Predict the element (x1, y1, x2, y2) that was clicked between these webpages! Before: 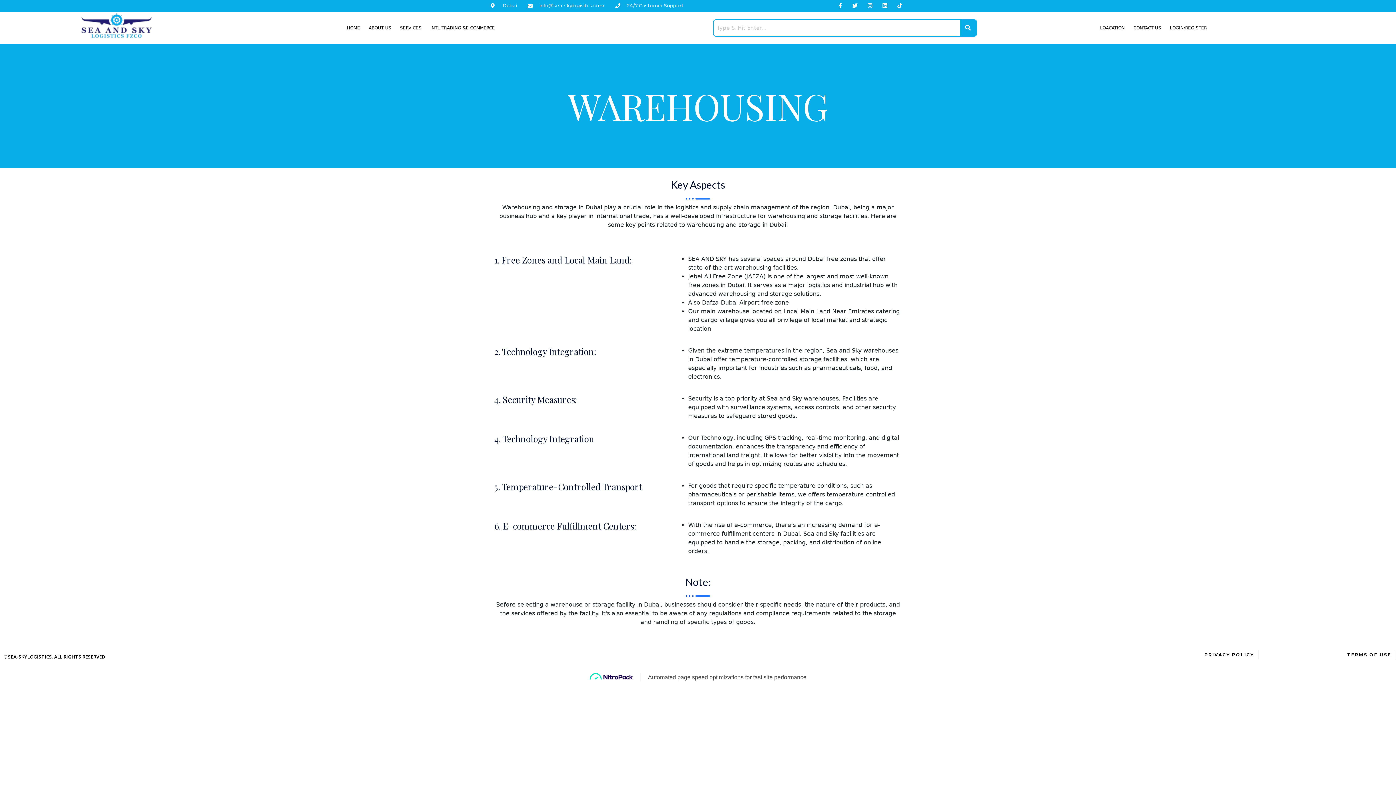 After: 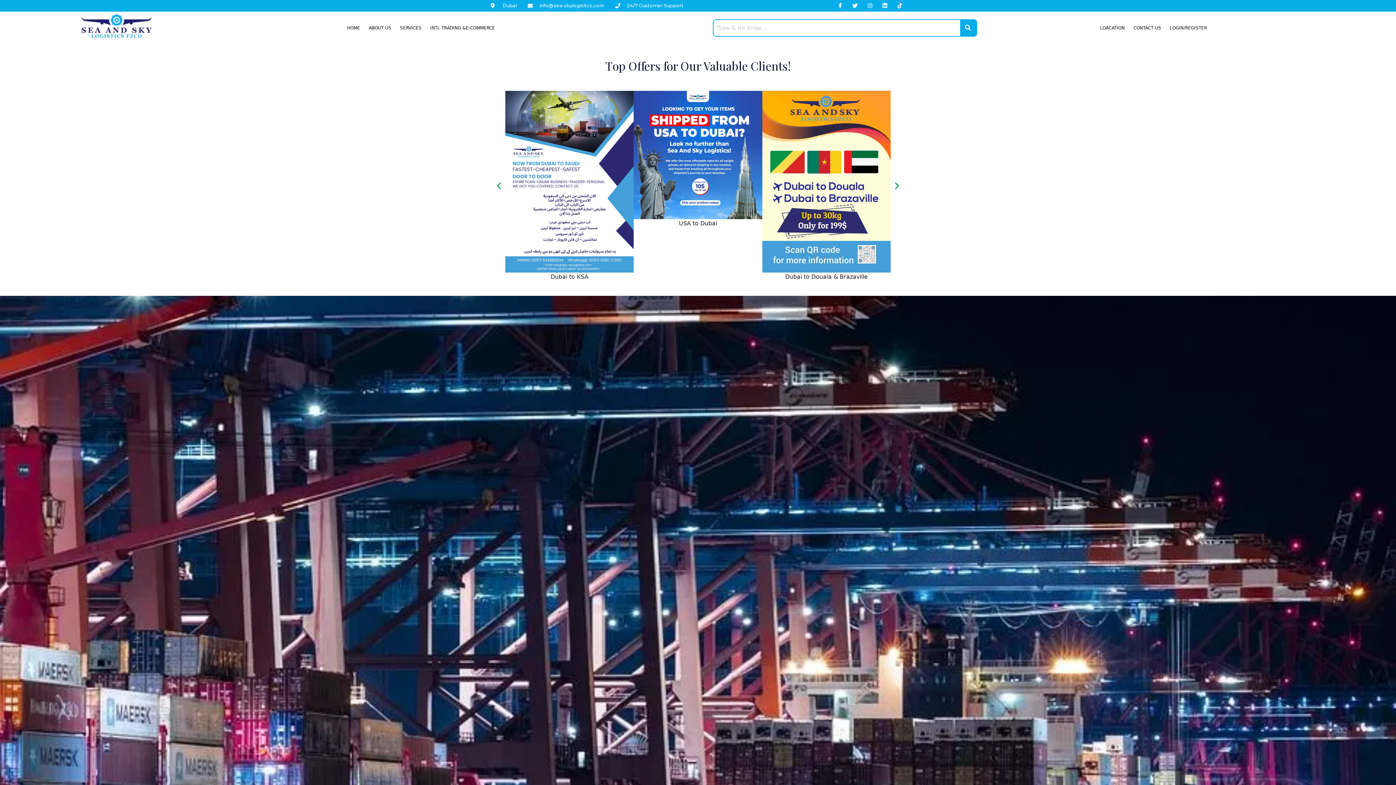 Action: bbox: (76, 13, 153, 42)